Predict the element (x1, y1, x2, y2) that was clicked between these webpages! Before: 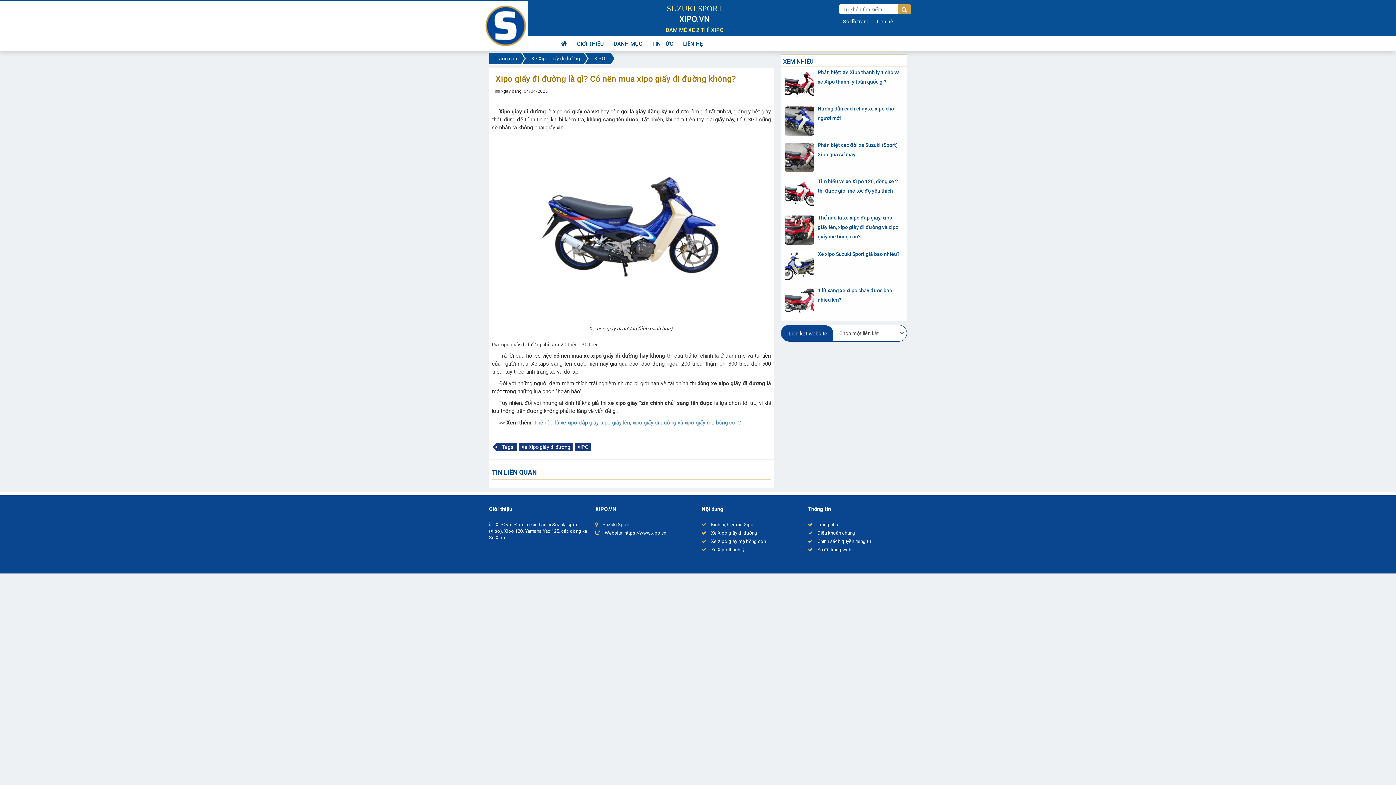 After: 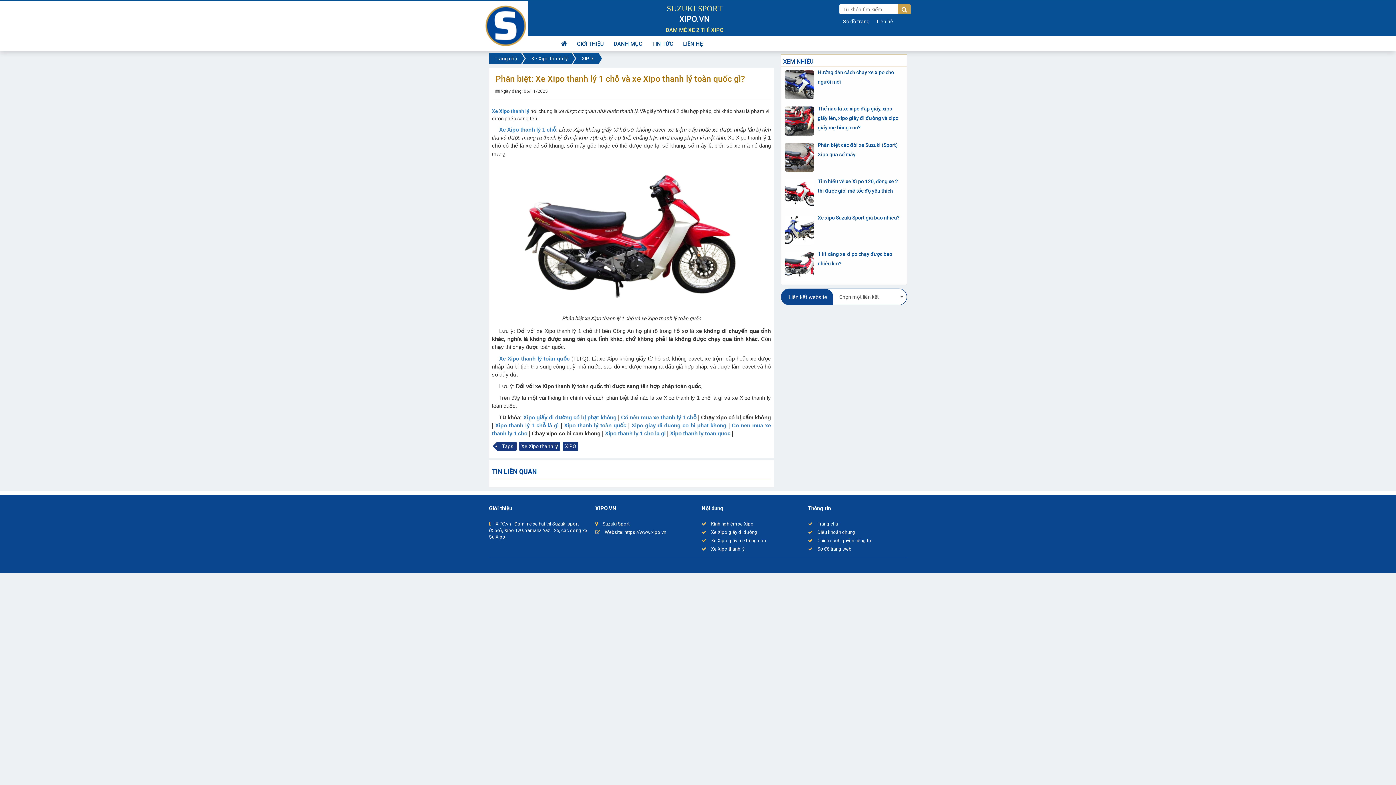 Action: bbox: (785, 81, 814, 87)